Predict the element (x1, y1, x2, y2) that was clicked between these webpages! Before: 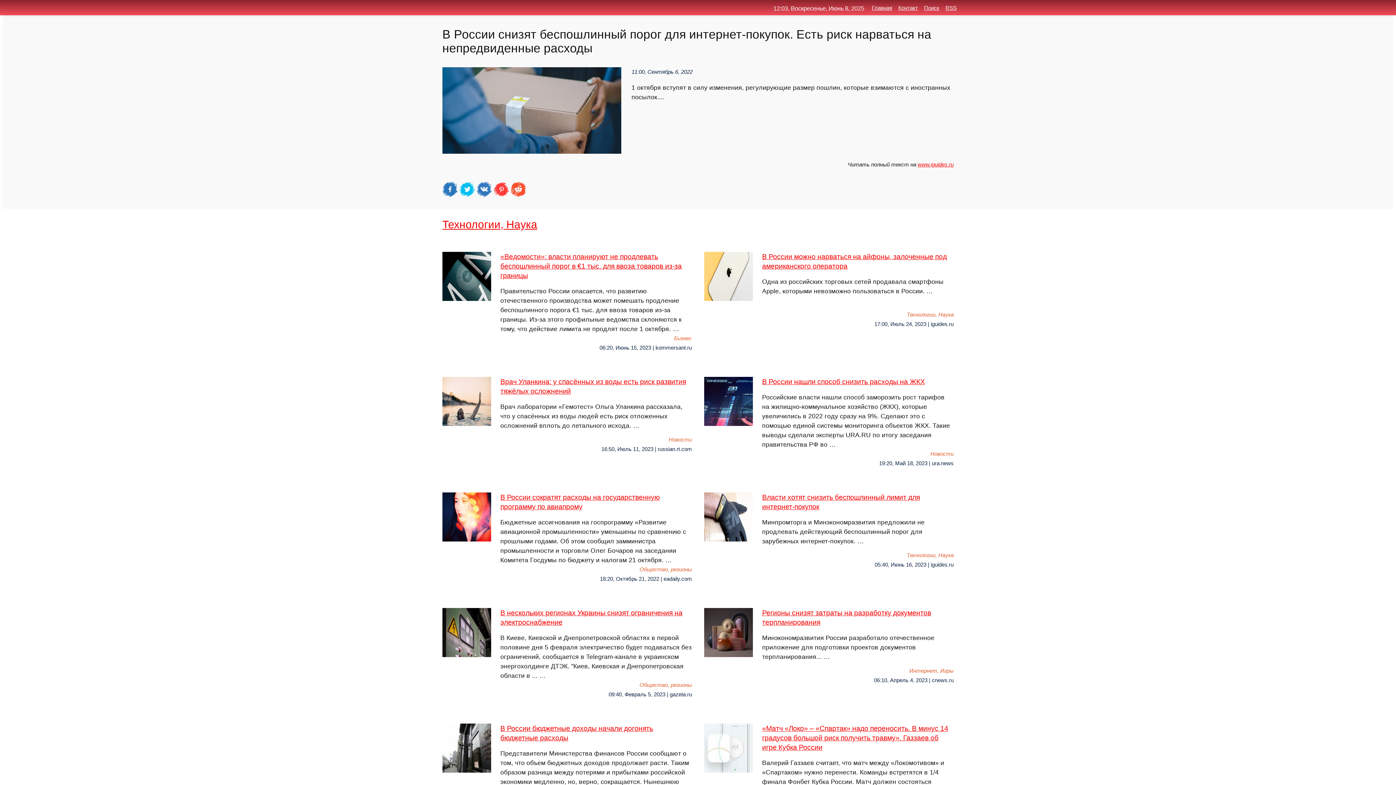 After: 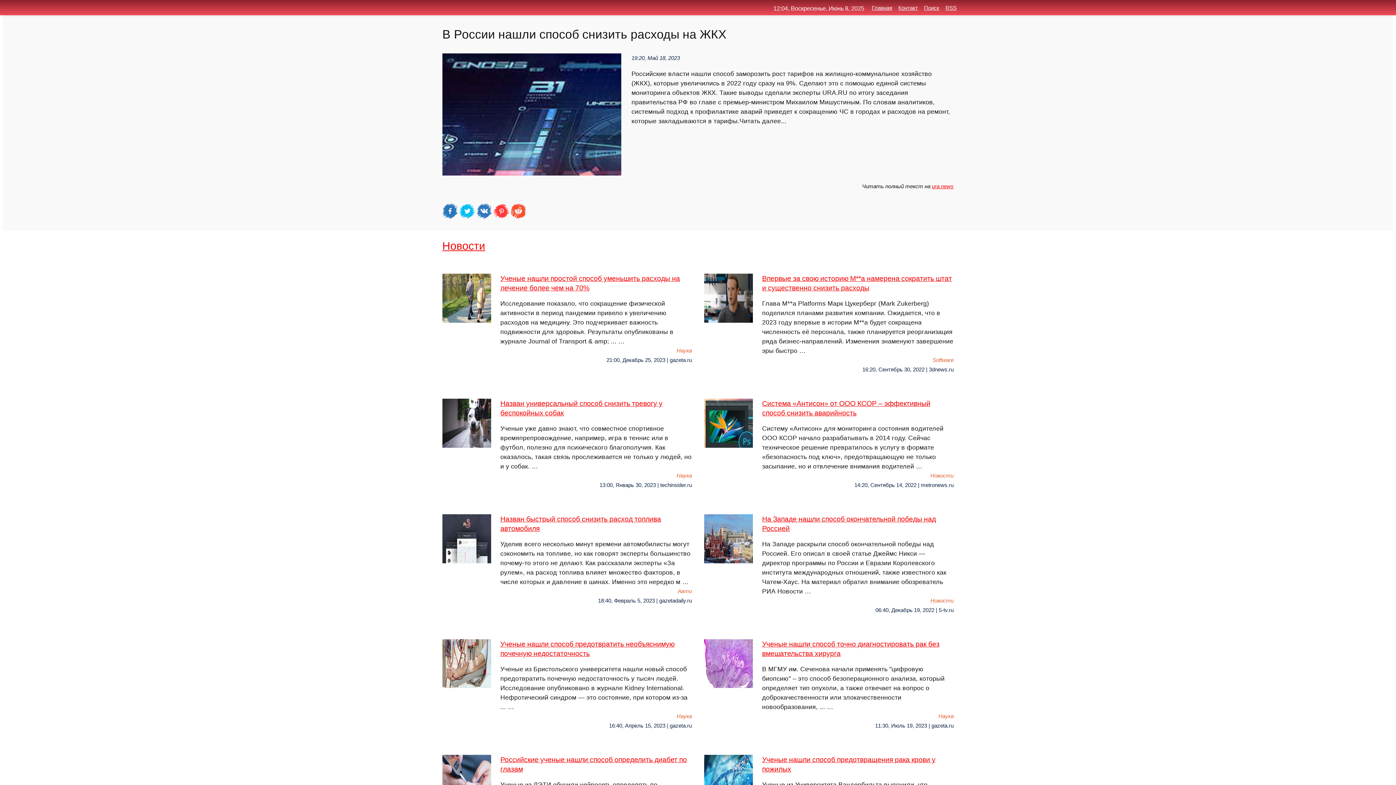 Action: label: В России нашли способ снизить расходы на ЖКХ
Российские власти нашли способ заморозить рост тарифов на жилищно-коммунальное хозяйство (ЖКХ), которые увеличились в 2022 году сразу на 9%. Сделают это с помощью единой системы мониторинга объектов ЖКХ. Такие выводы сделали эксперты URA.RU по итогу заседания правительства РФ во … bbox: (704, 377, 953, 449)